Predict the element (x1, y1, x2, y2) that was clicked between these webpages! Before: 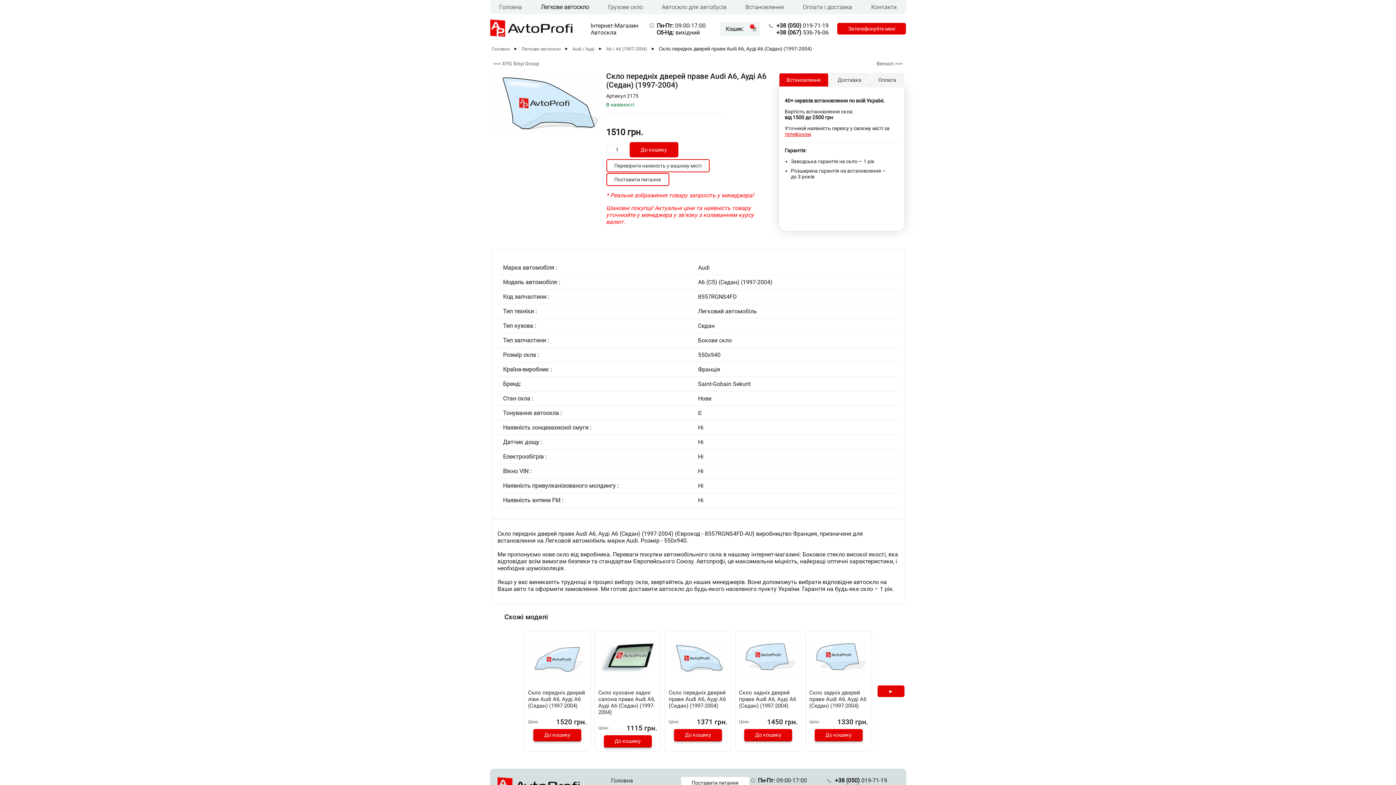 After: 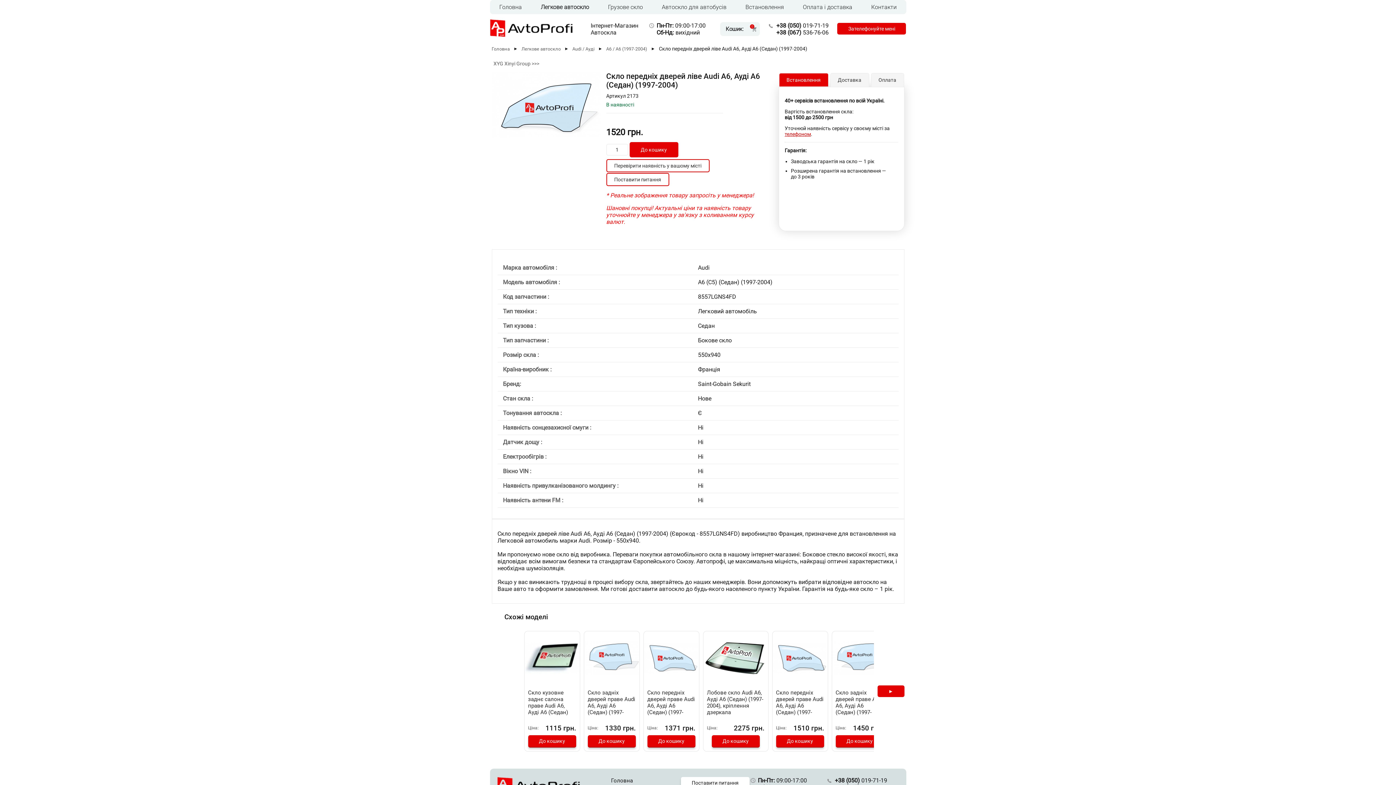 Action: bbox: (530, 669, 584, 676)